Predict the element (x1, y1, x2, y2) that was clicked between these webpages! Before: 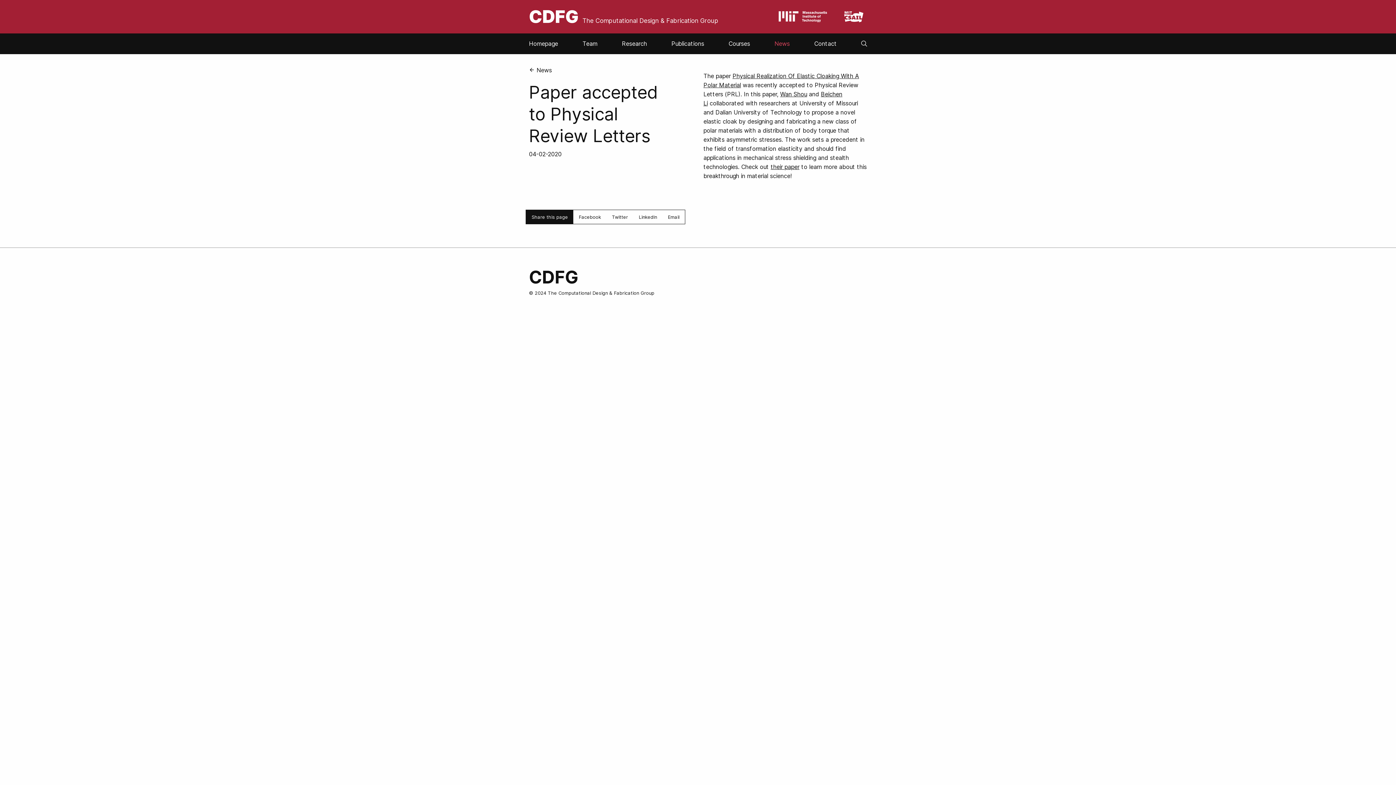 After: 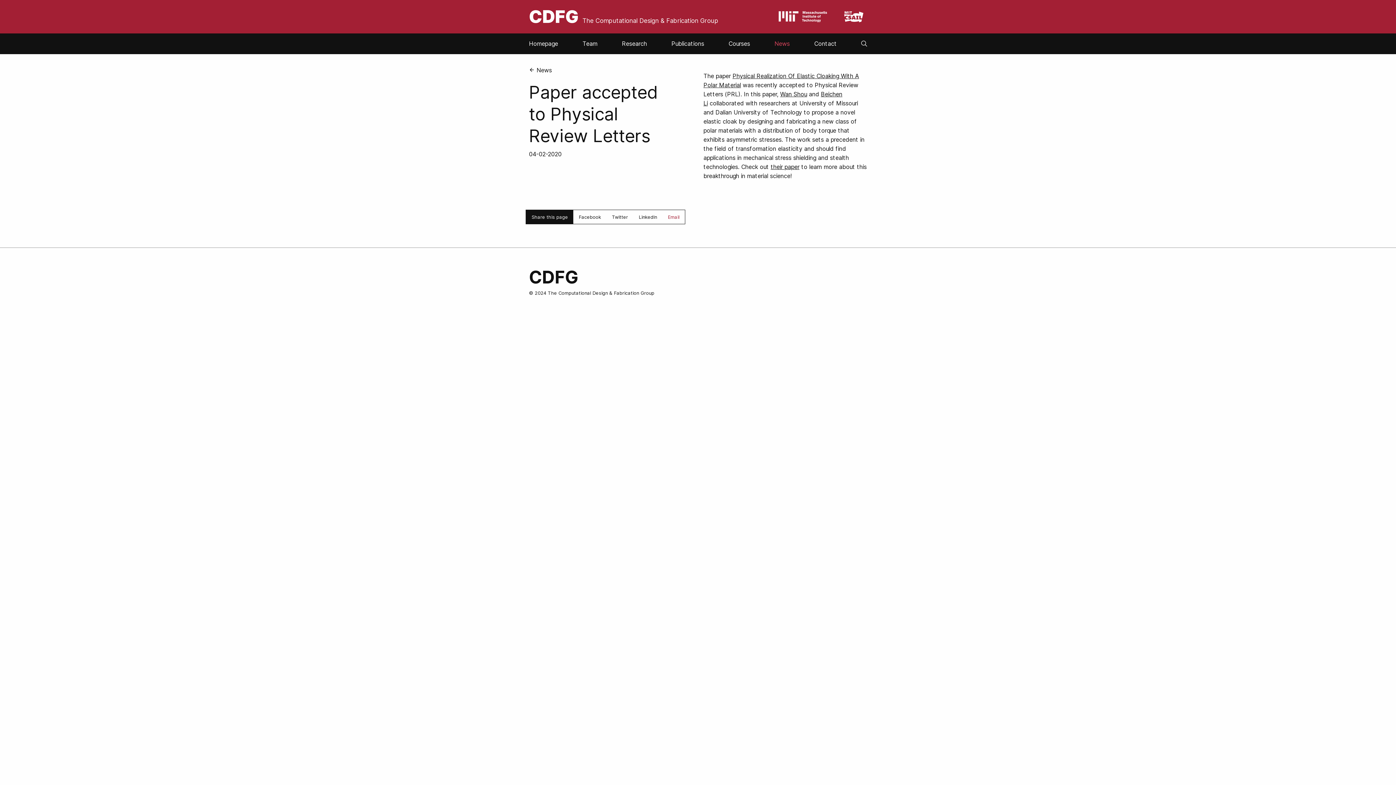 Action: label: Email bbox: (668, 214, 679, 219)